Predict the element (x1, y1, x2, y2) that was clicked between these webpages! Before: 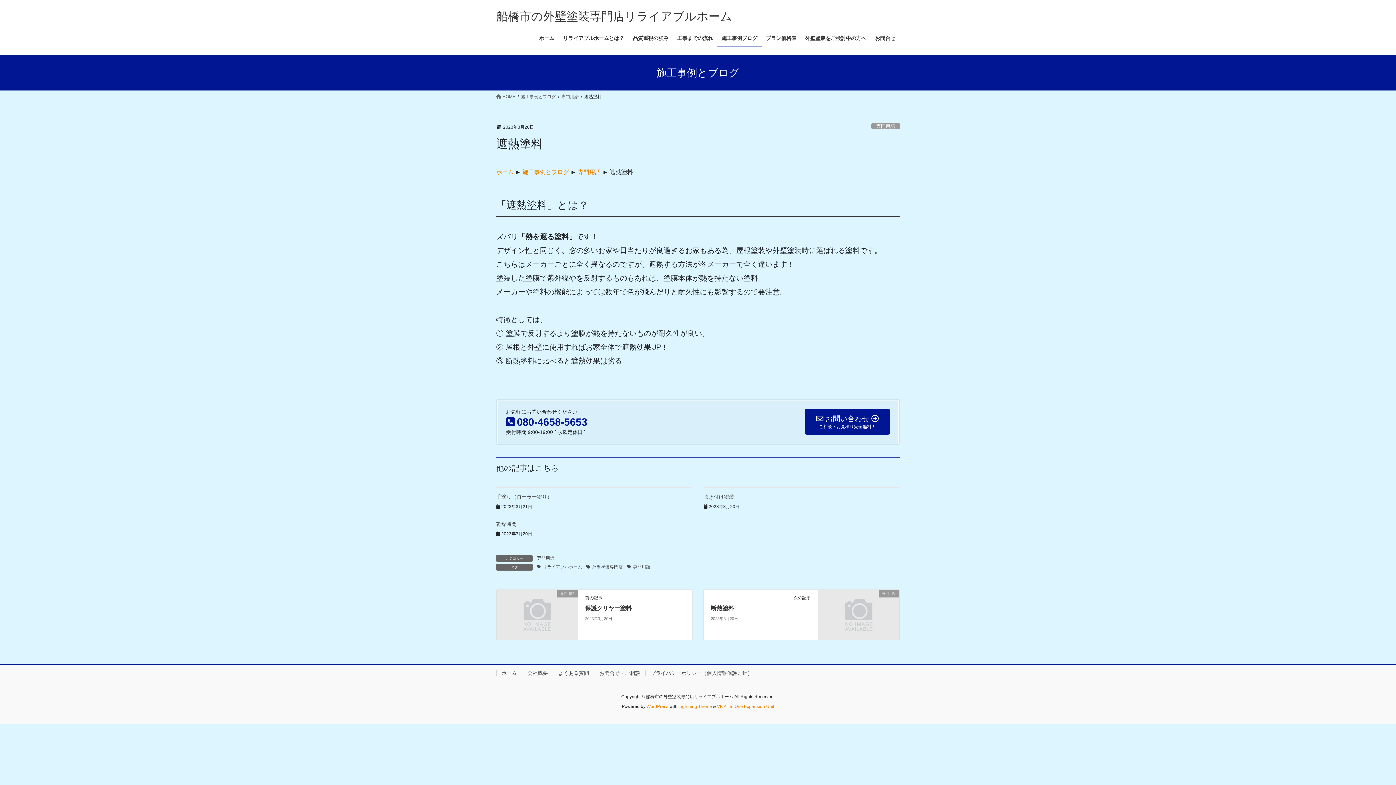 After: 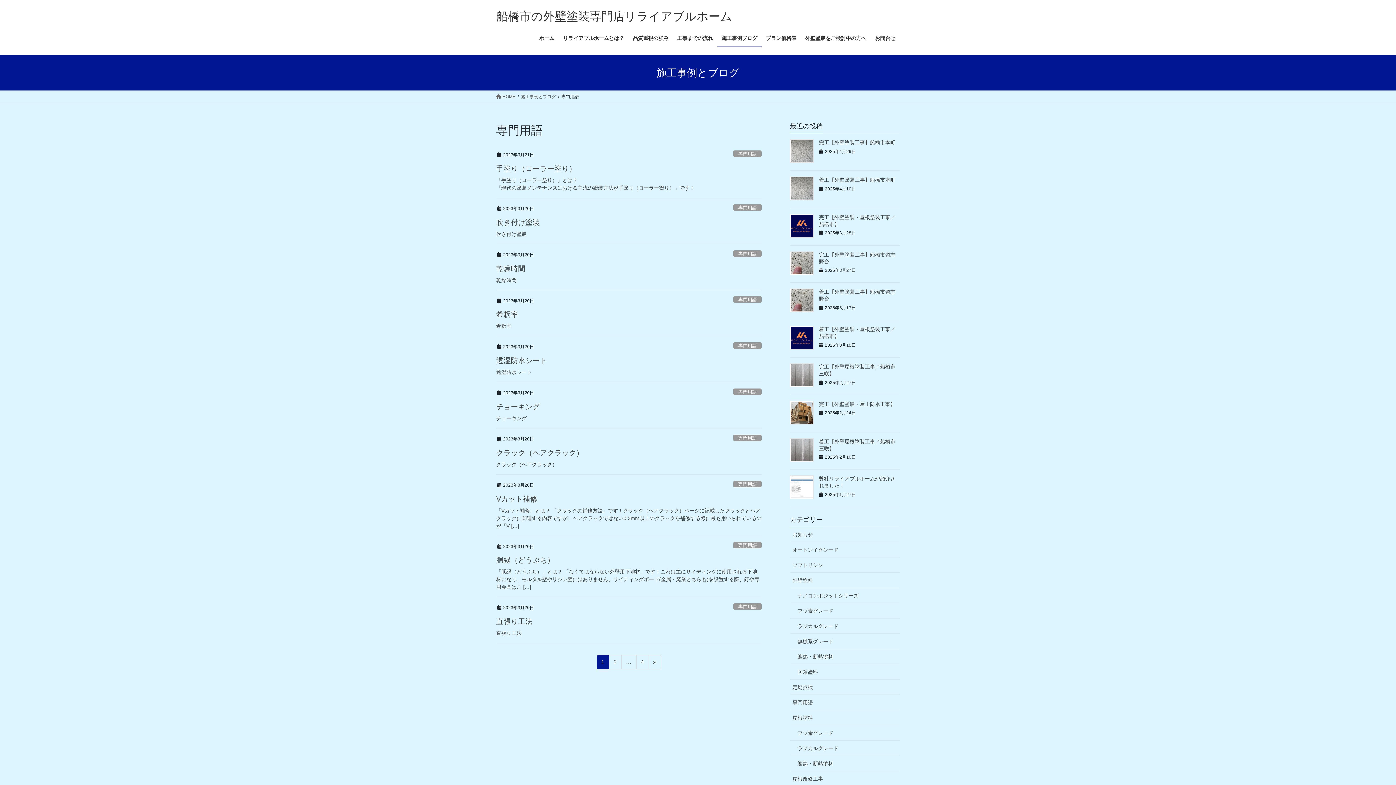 Action: label: 専門用語 bbox: (626, 563, 651, 570)